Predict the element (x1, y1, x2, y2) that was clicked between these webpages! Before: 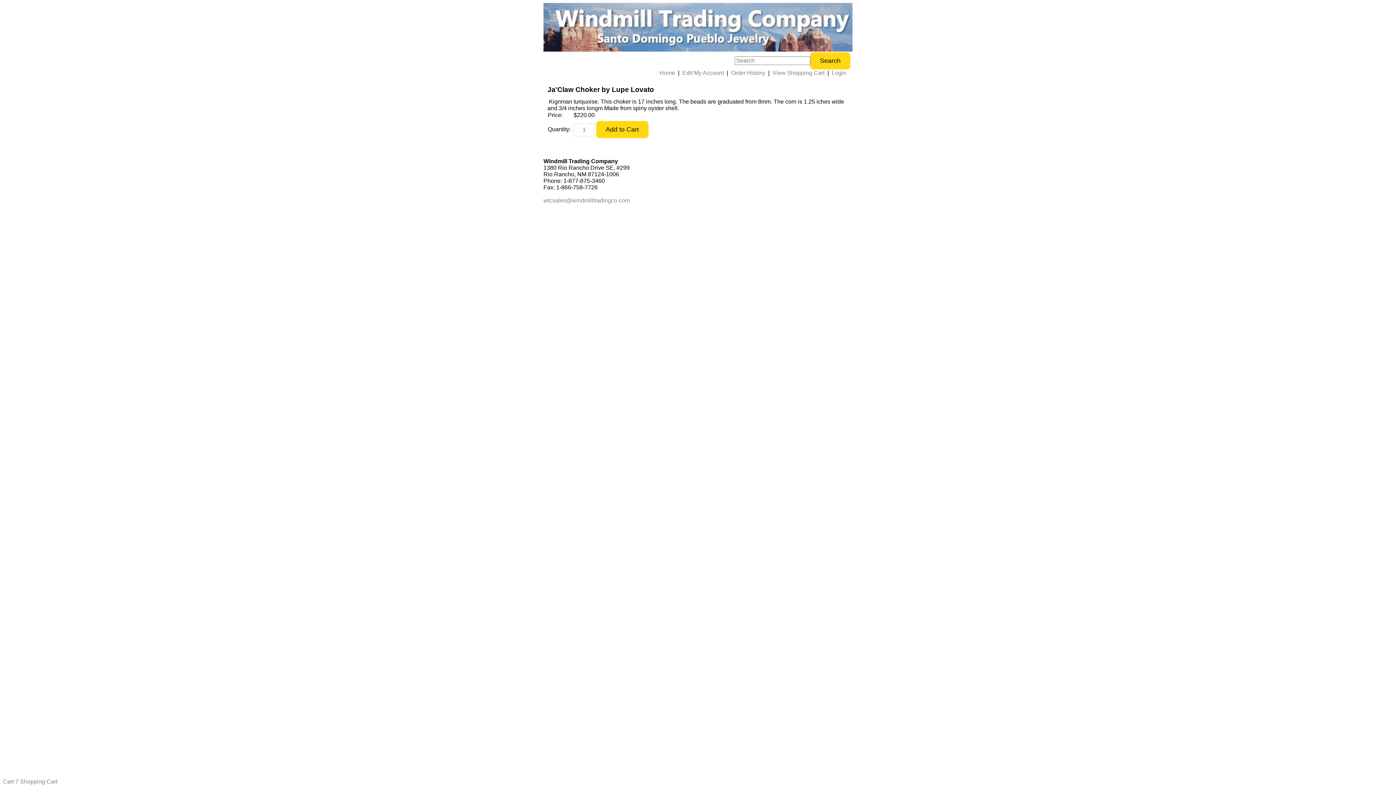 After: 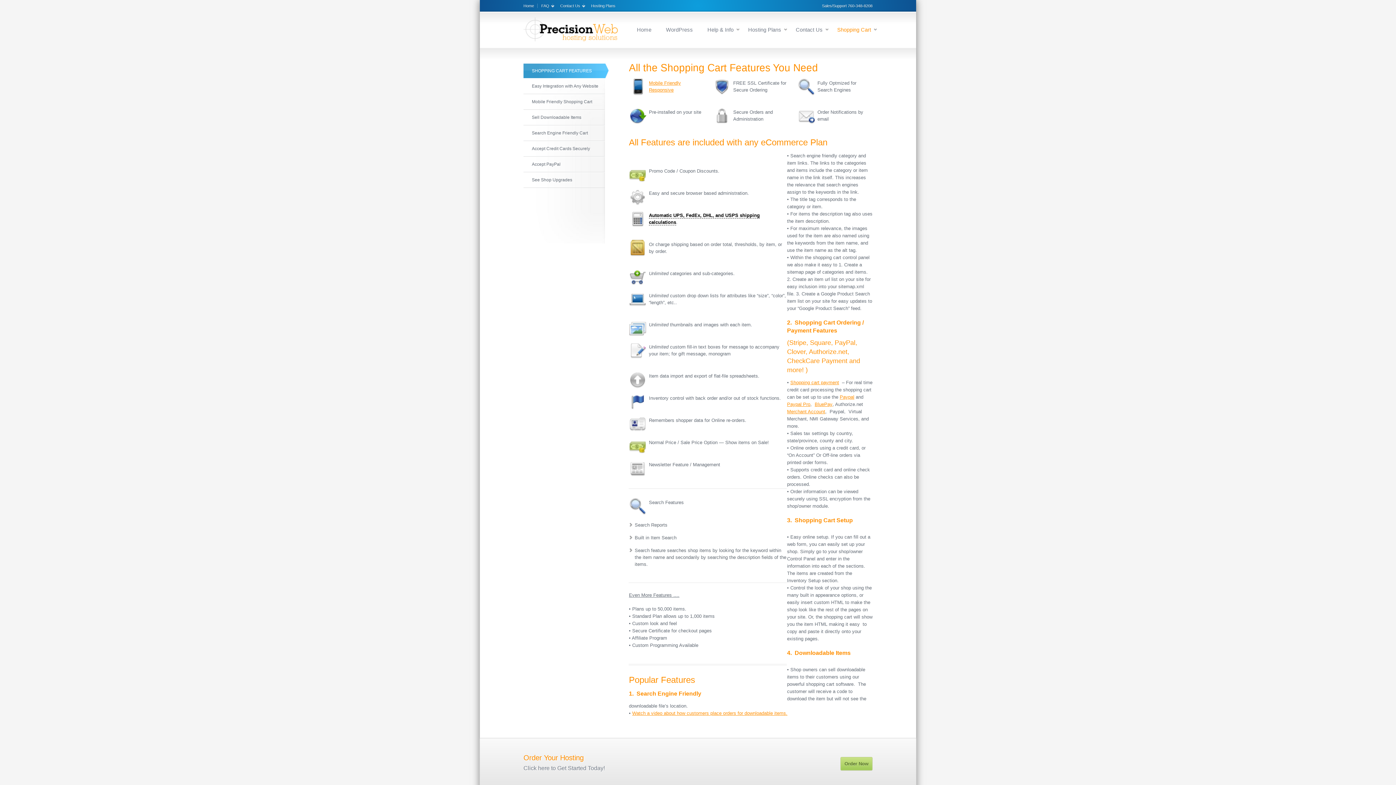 Action: label: Cart 7 Shopping Cart bbox: (2, 778, 57, 785)